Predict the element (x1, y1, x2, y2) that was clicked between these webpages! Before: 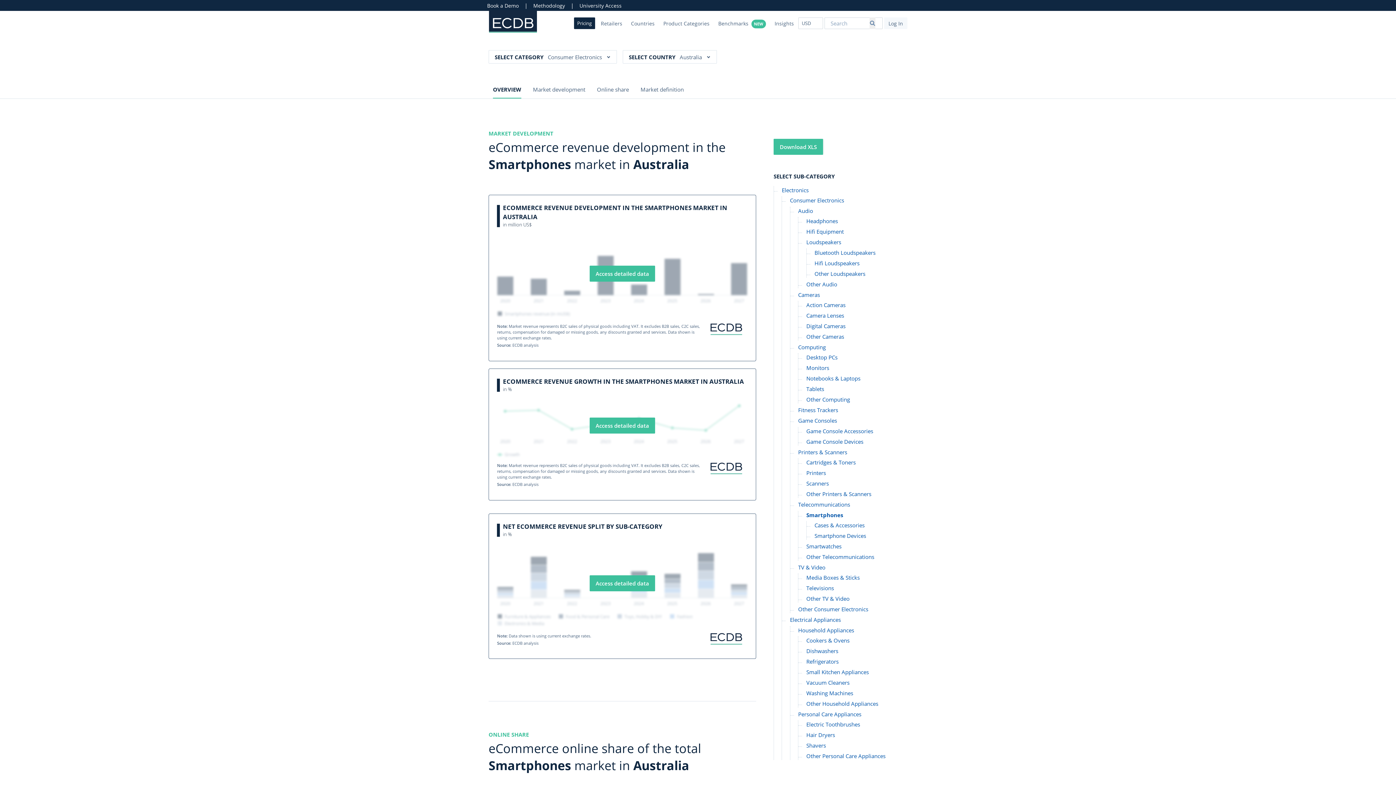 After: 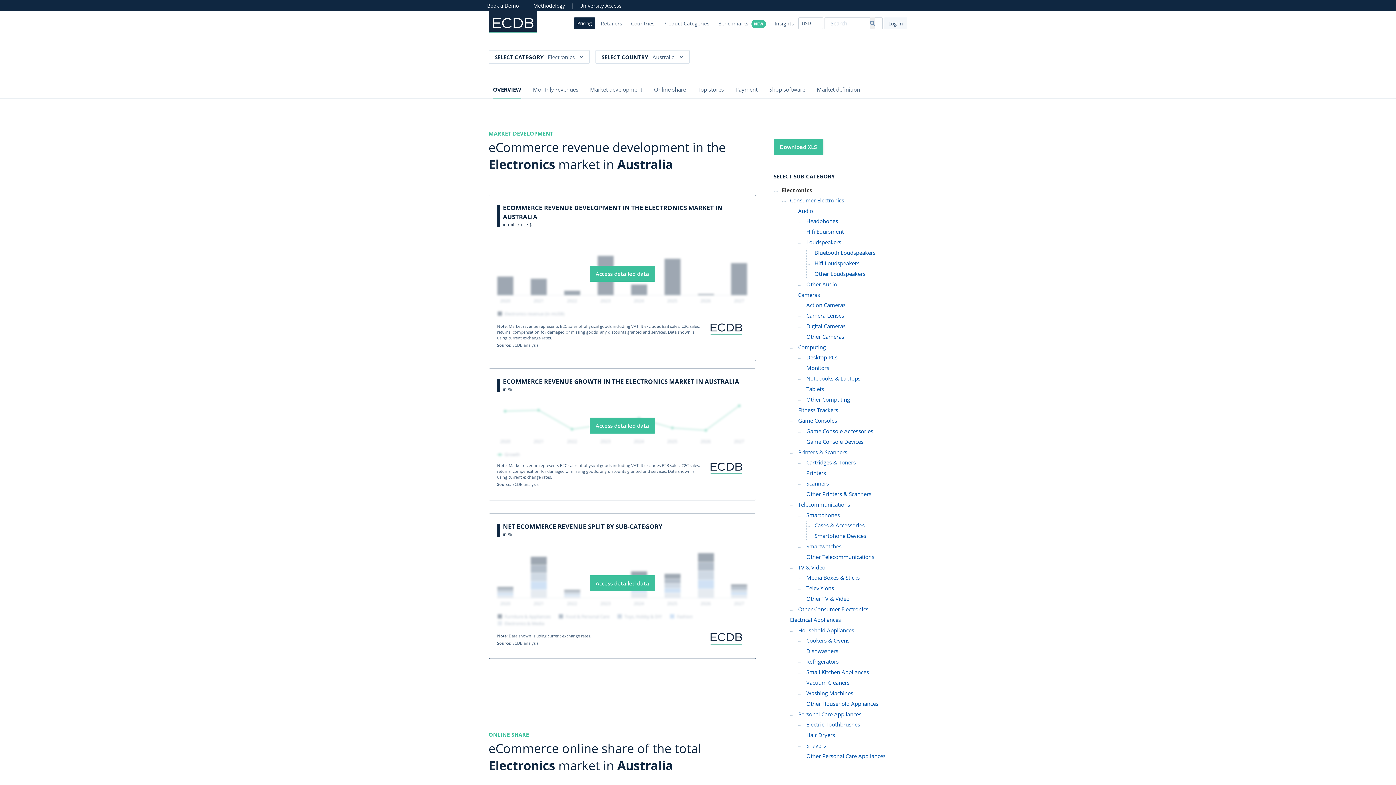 Action: bbox: (781, 186, 808, 194) label: Electronics